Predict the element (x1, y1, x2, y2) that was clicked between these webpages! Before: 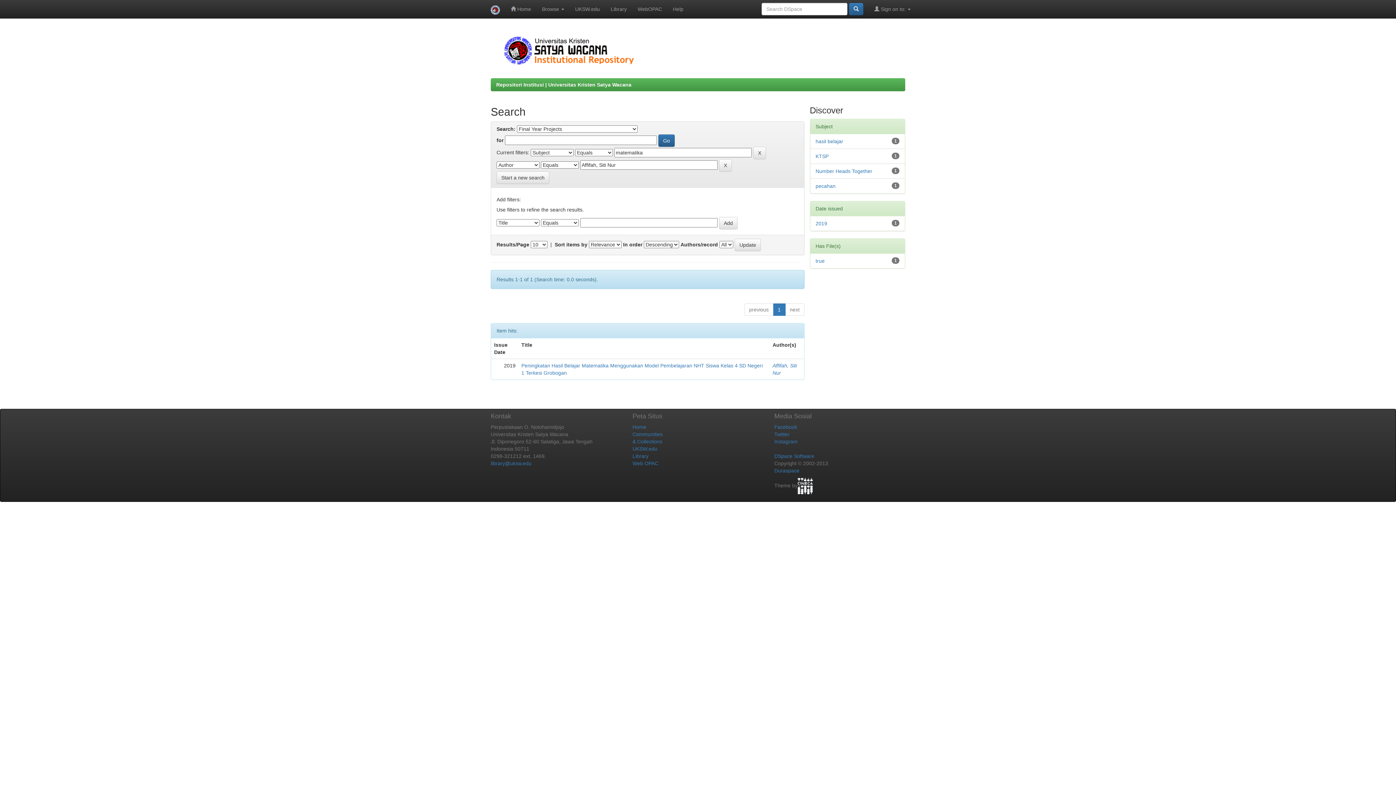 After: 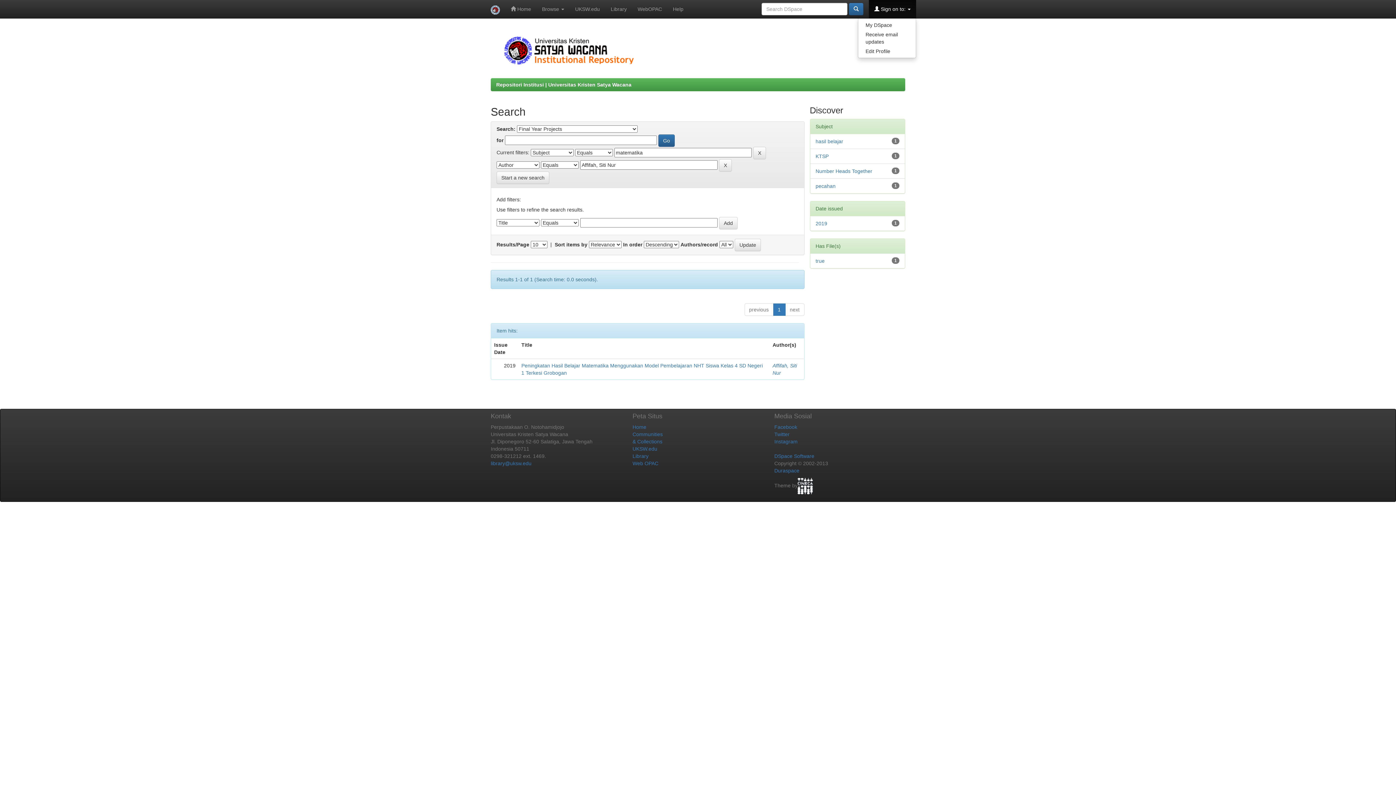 Action: label:  Sign on to:  bbox: (869, 0, 916, 18)